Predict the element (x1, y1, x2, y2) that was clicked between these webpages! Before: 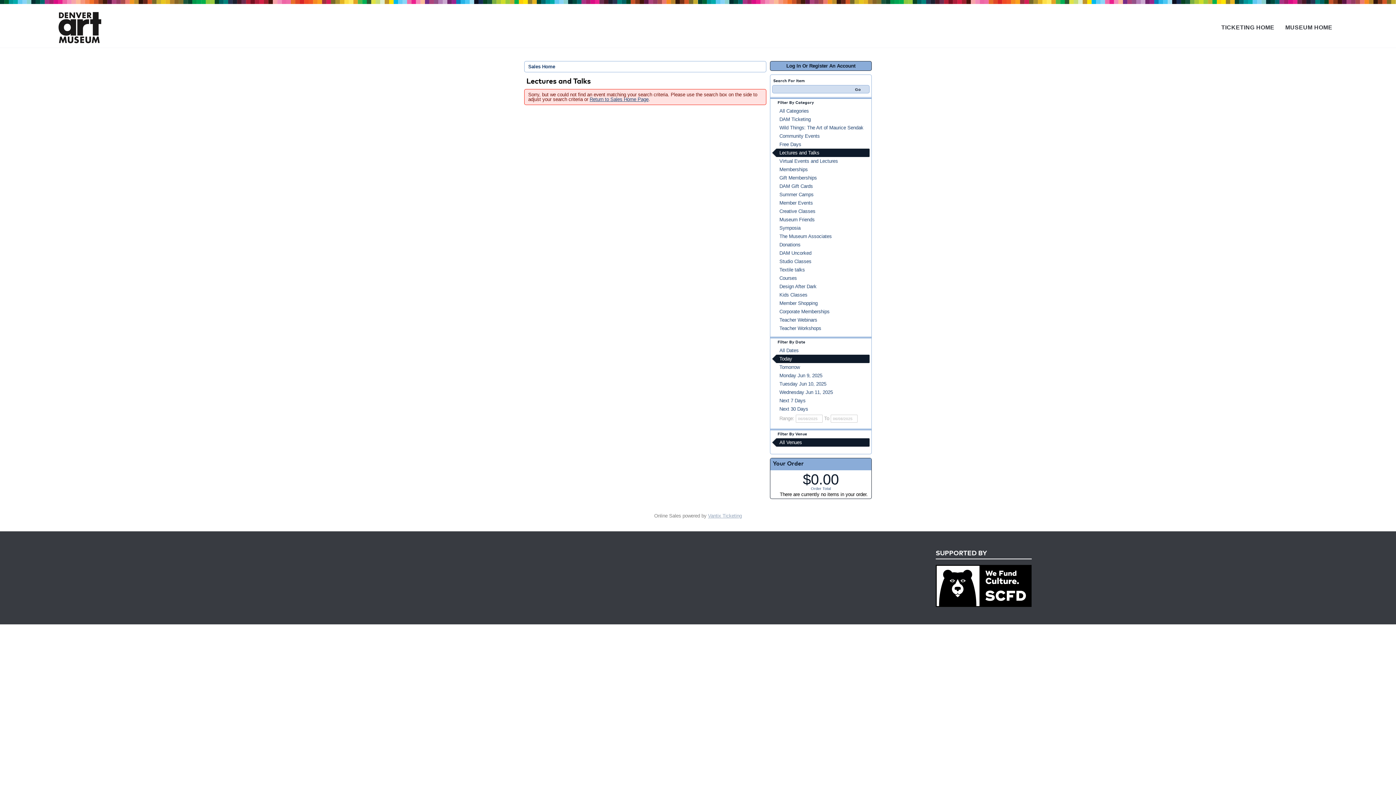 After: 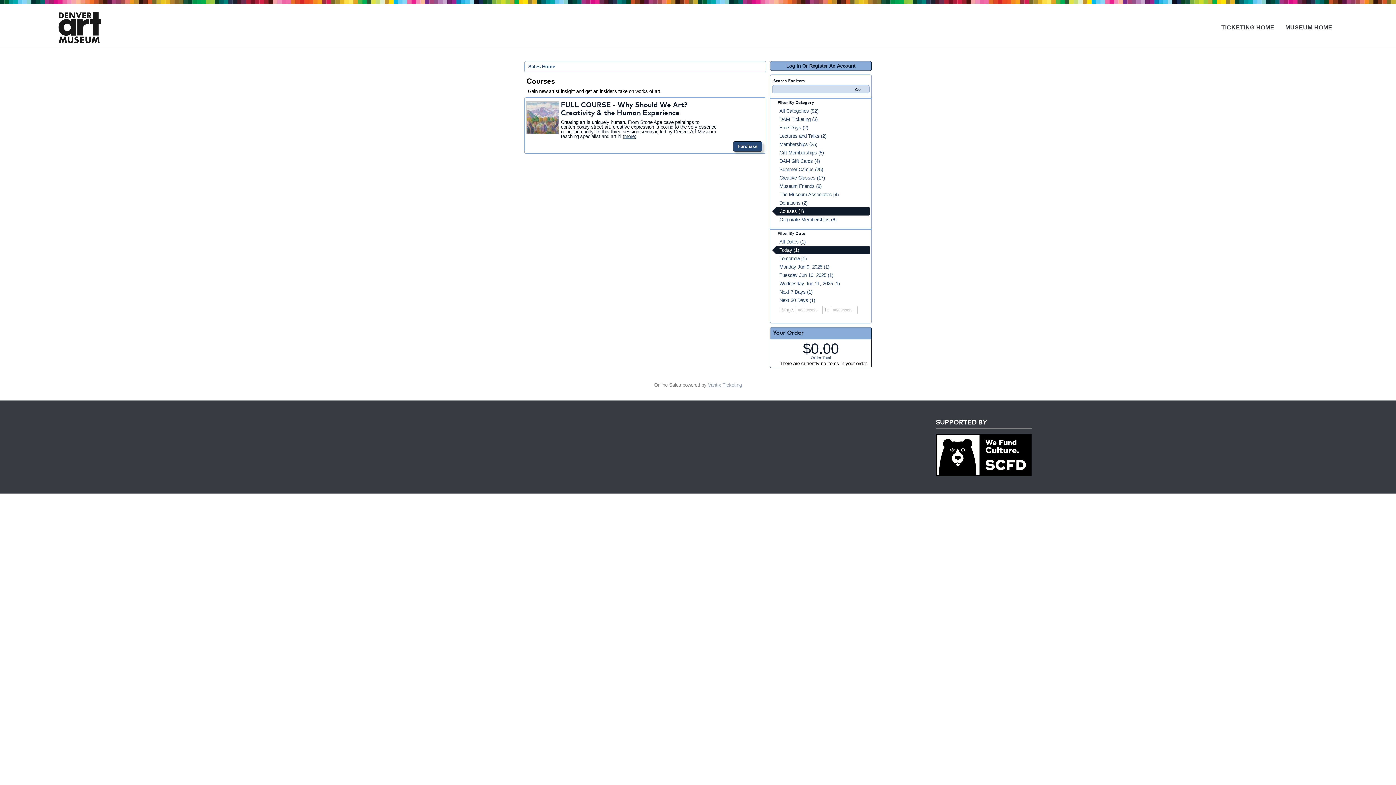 Action: bbox: (772, 274, 869, 282) label: Courses